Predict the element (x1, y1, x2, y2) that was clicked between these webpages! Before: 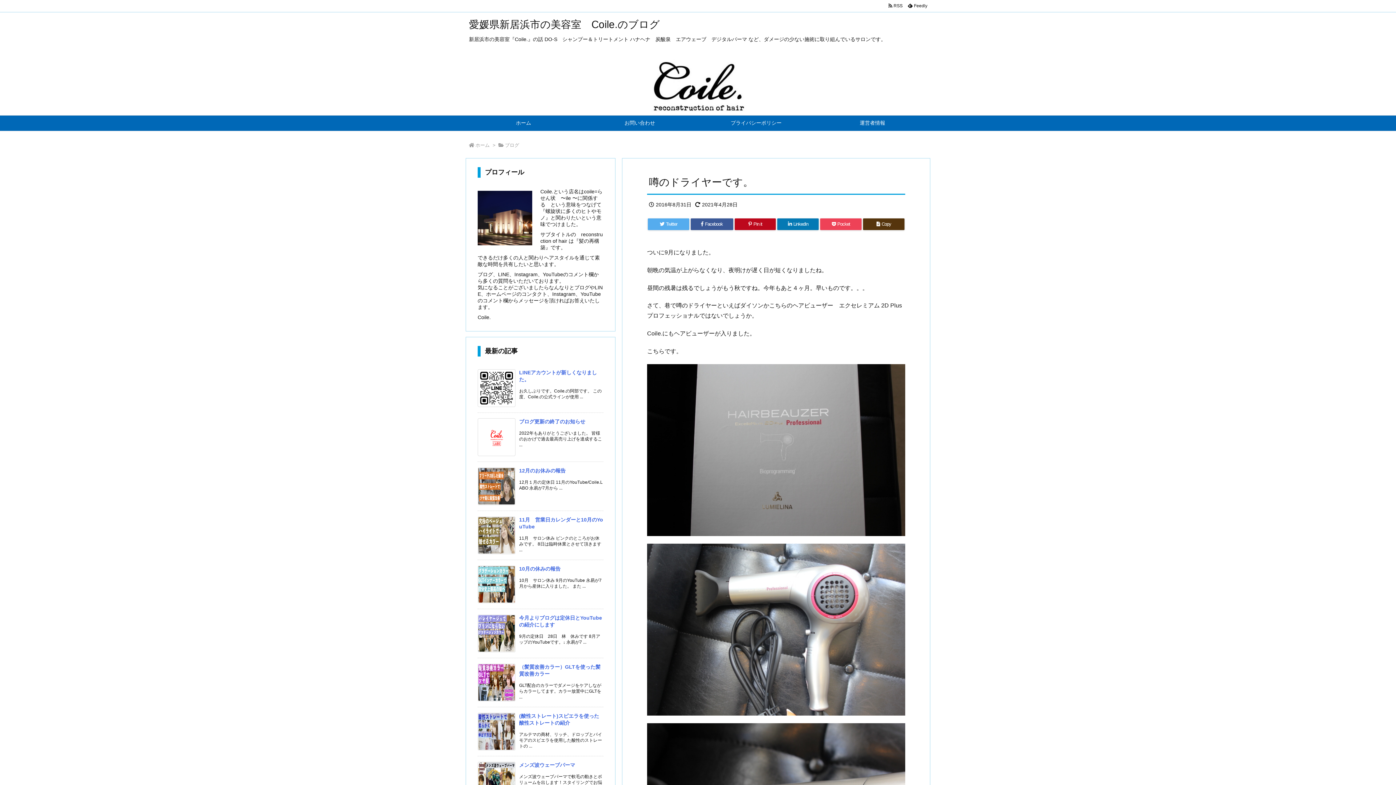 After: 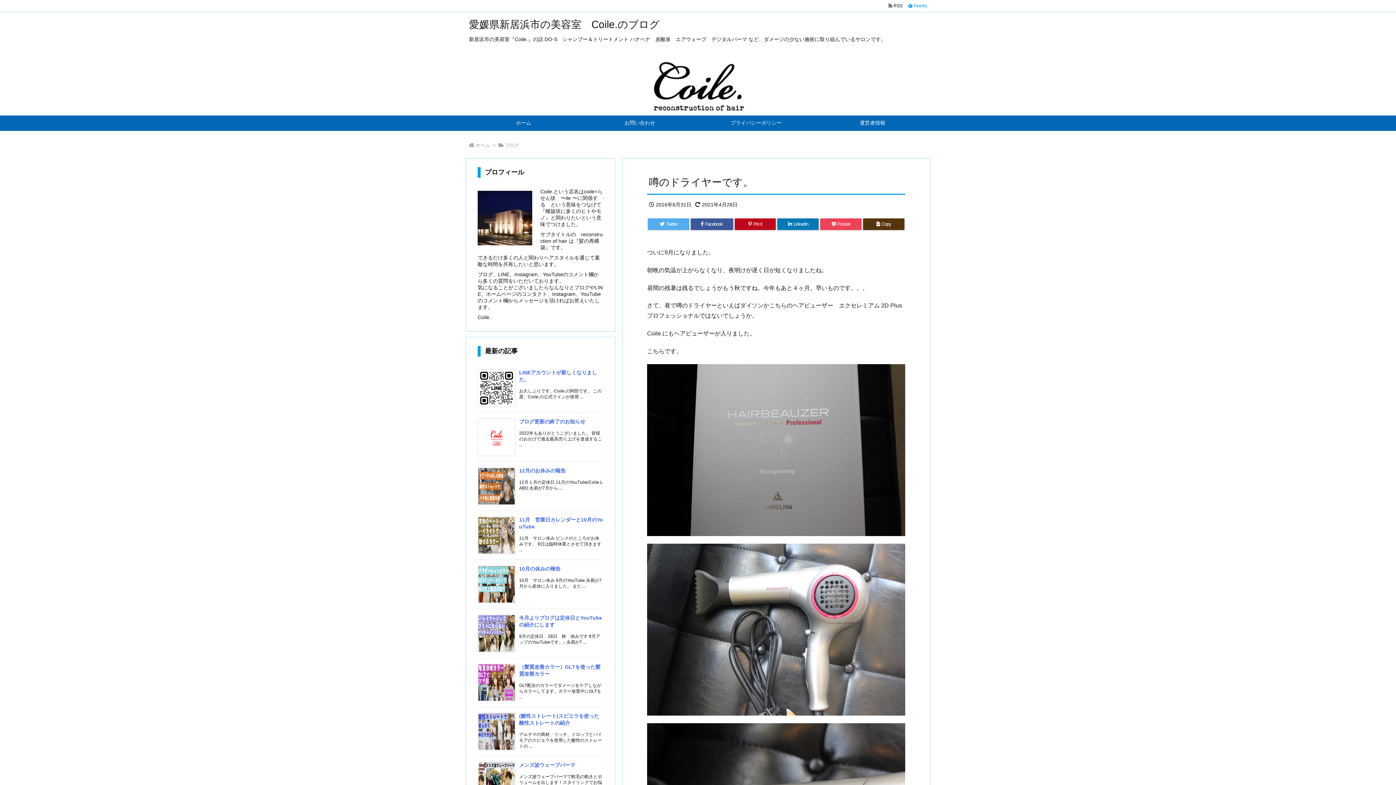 Action: label:   Feedly  bbox: (905, 2, 930, 9)